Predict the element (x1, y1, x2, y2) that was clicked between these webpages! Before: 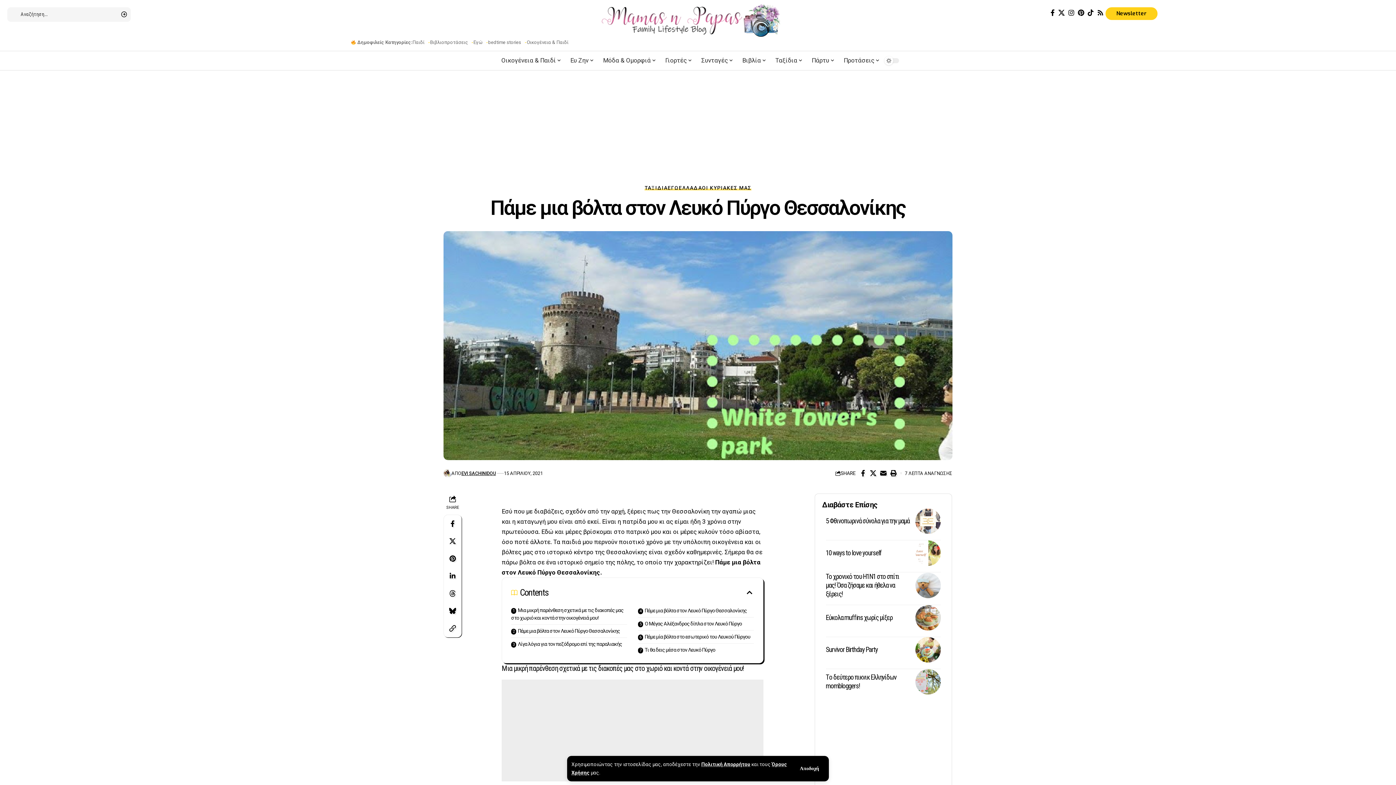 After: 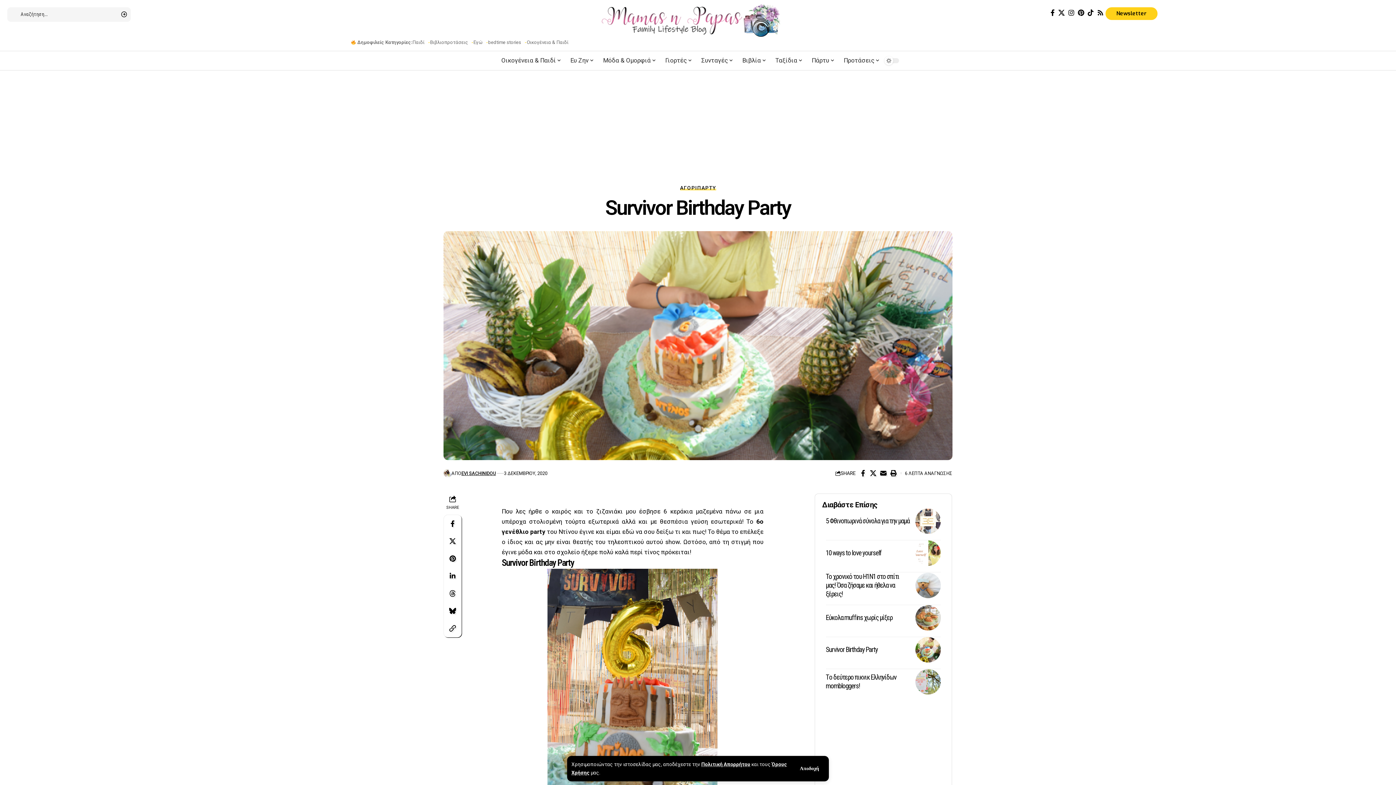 Action: bbox: (826, 645, 877, 654) label: Survivor Birthday Party